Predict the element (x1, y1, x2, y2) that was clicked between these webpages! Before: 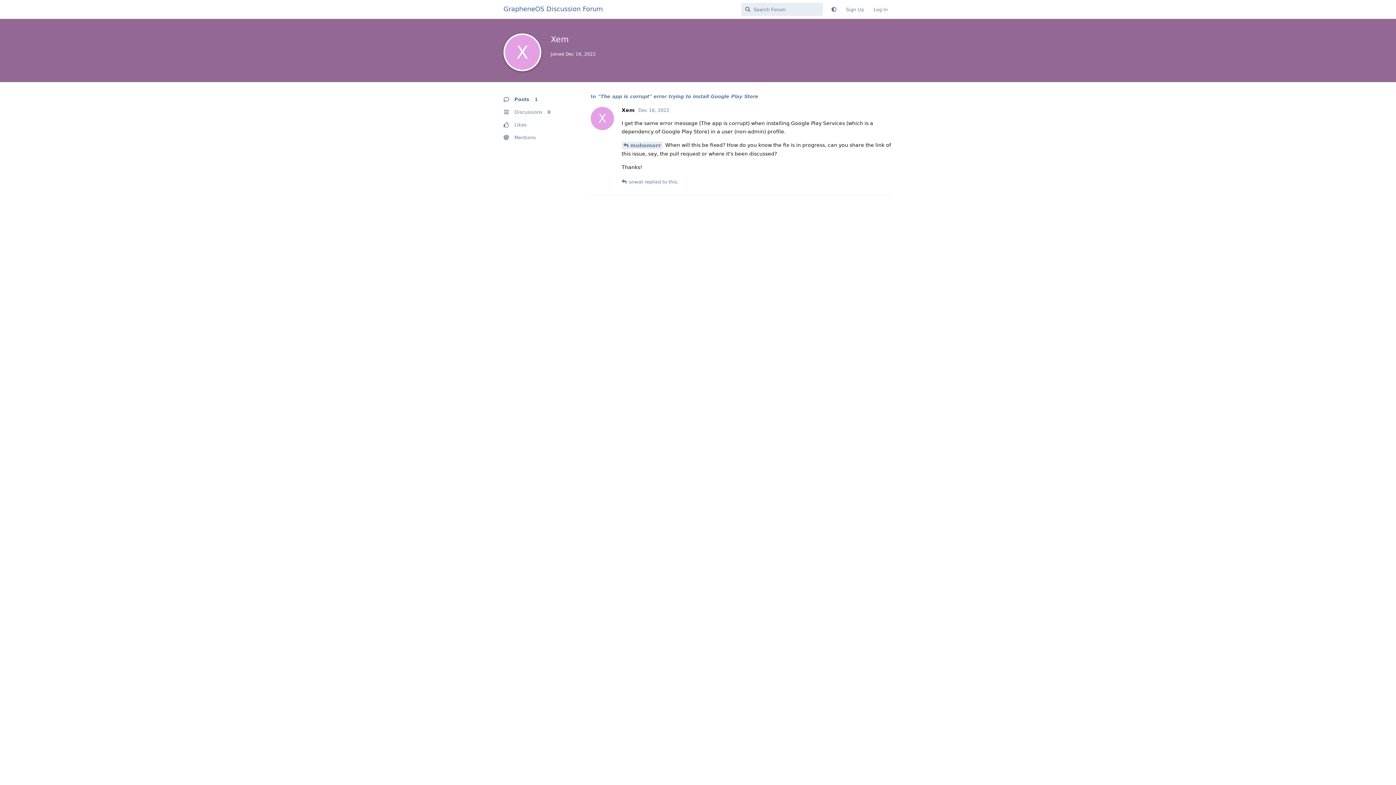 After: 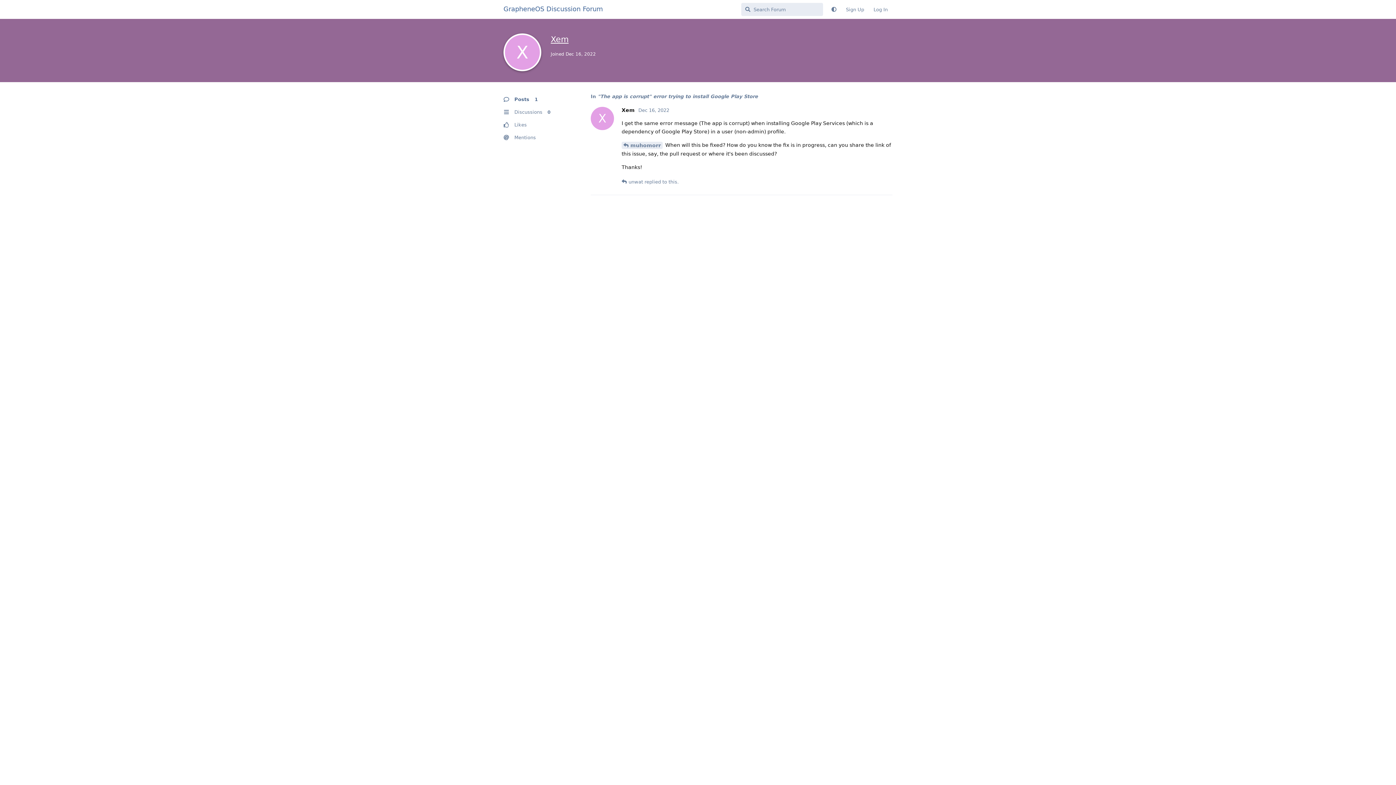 Action: bbox: (550, 34, 568, 44) label: X
Xem